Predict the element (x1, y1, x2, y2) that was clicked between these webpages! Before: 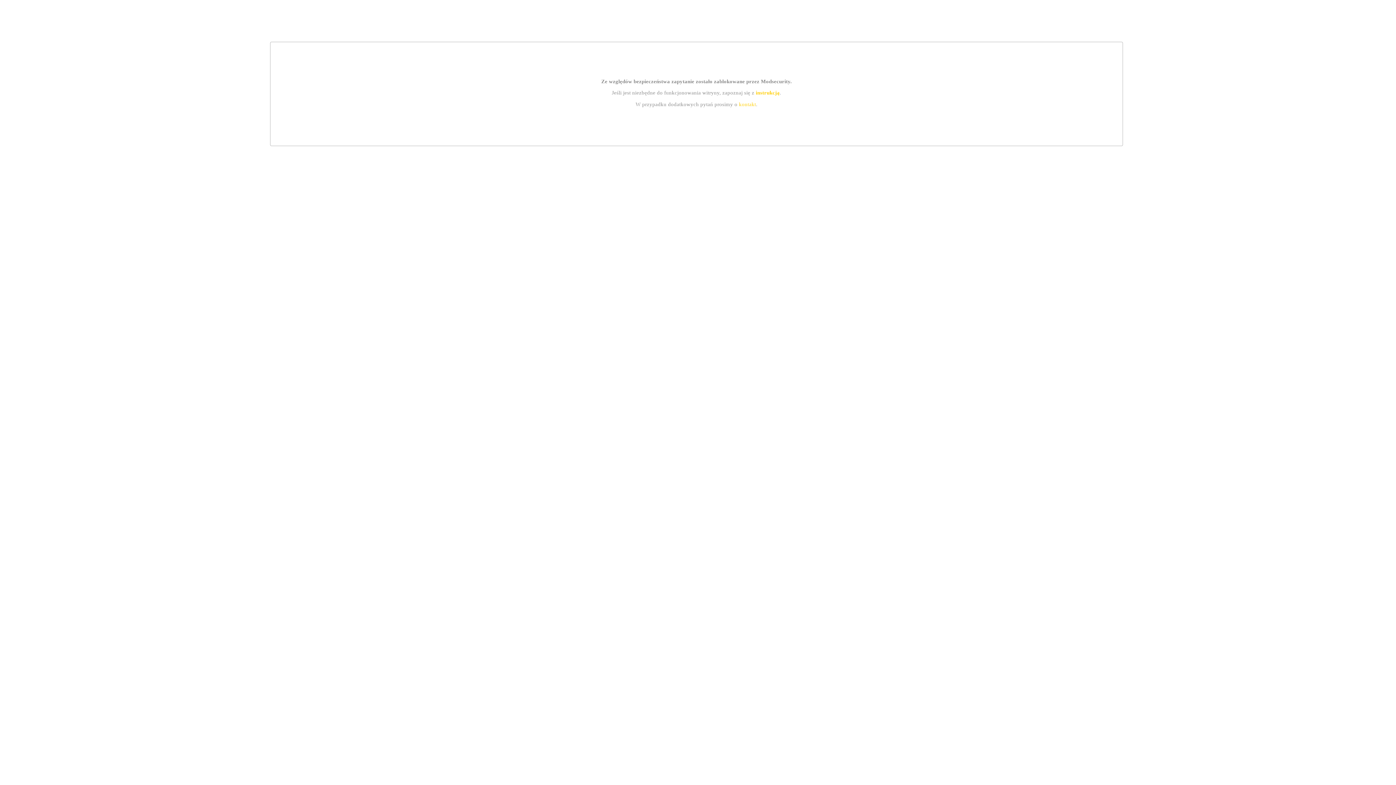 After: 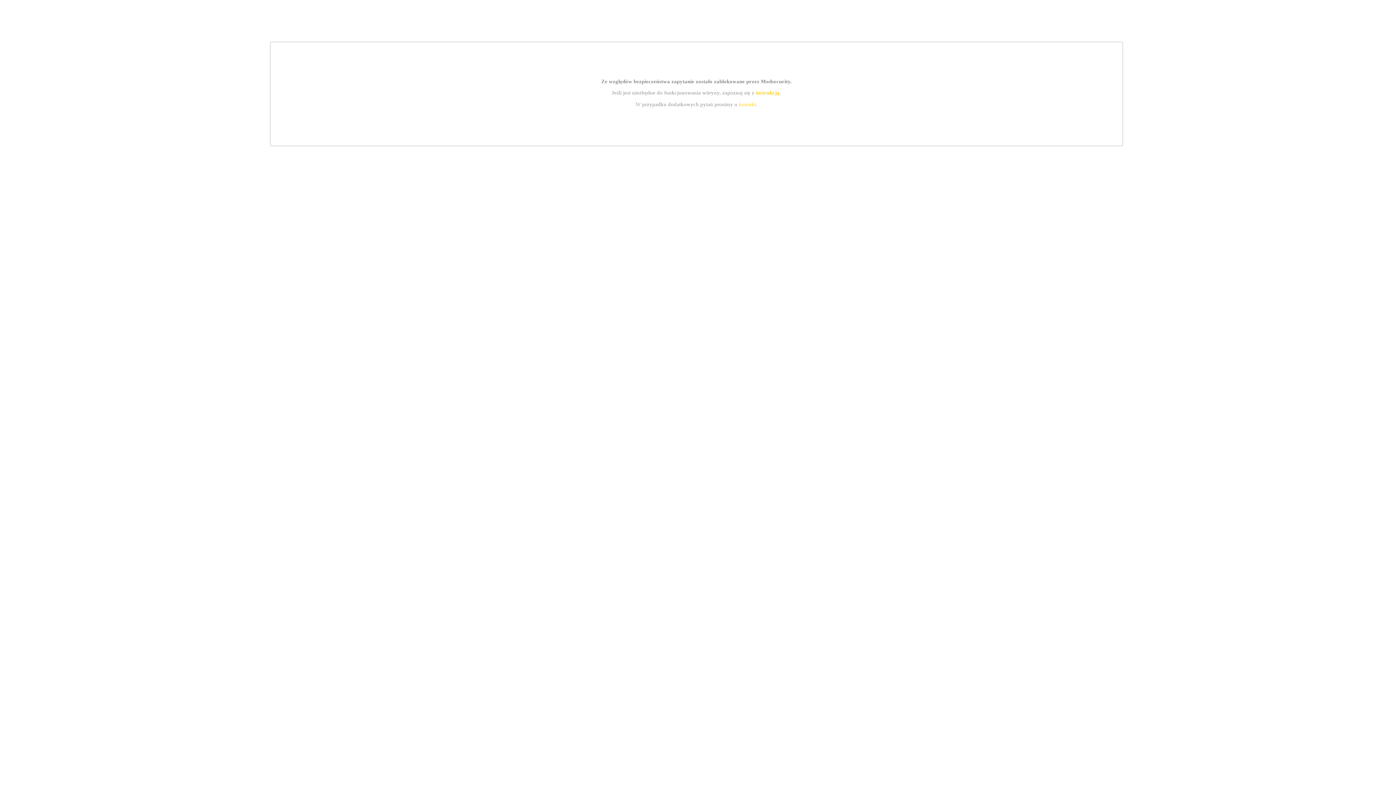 Action: bbox: (755, 89, 779, 95) label: instrukcją